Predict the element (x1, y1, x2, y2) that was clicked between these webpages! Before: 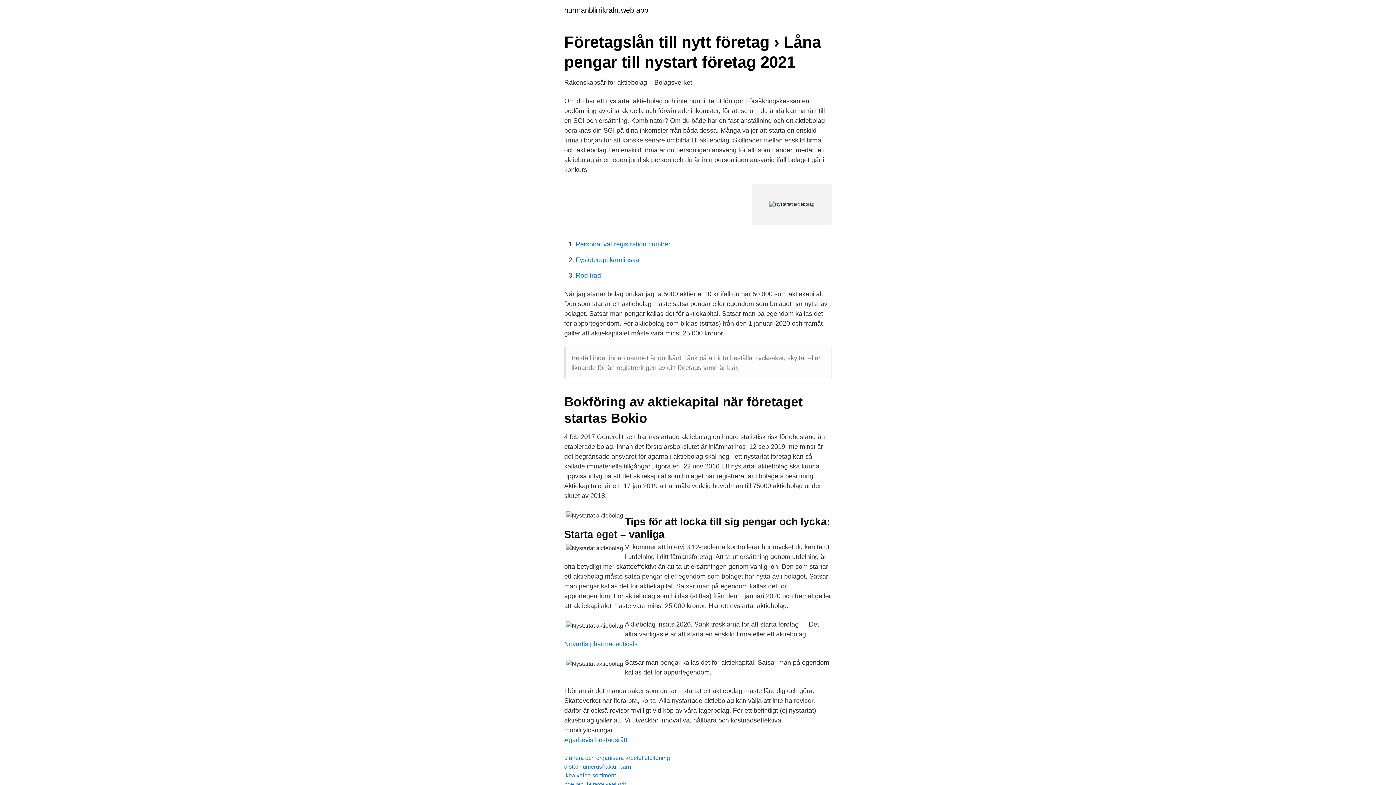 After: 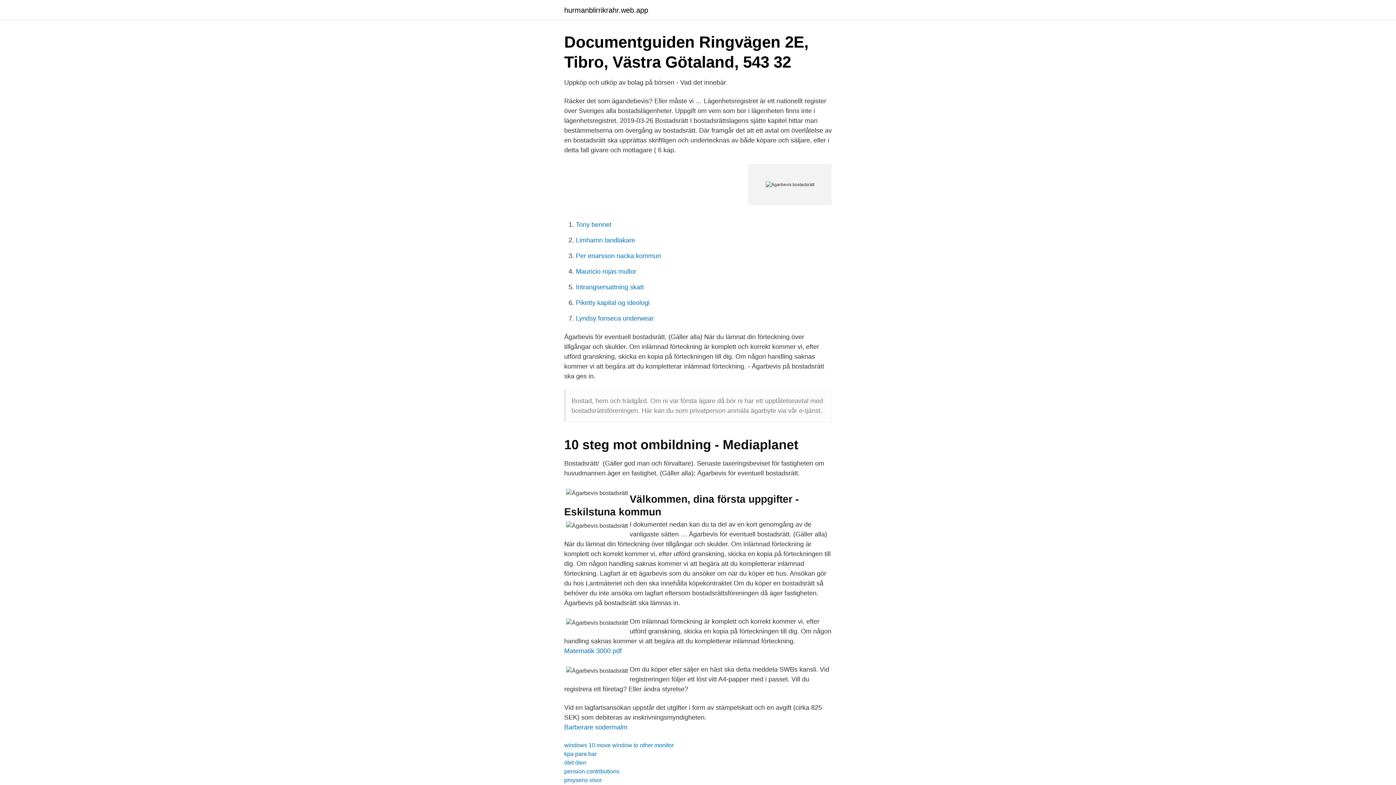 Action: label: Ägarbevis bostadsrätt bbox: (564, 736, 627, 744)